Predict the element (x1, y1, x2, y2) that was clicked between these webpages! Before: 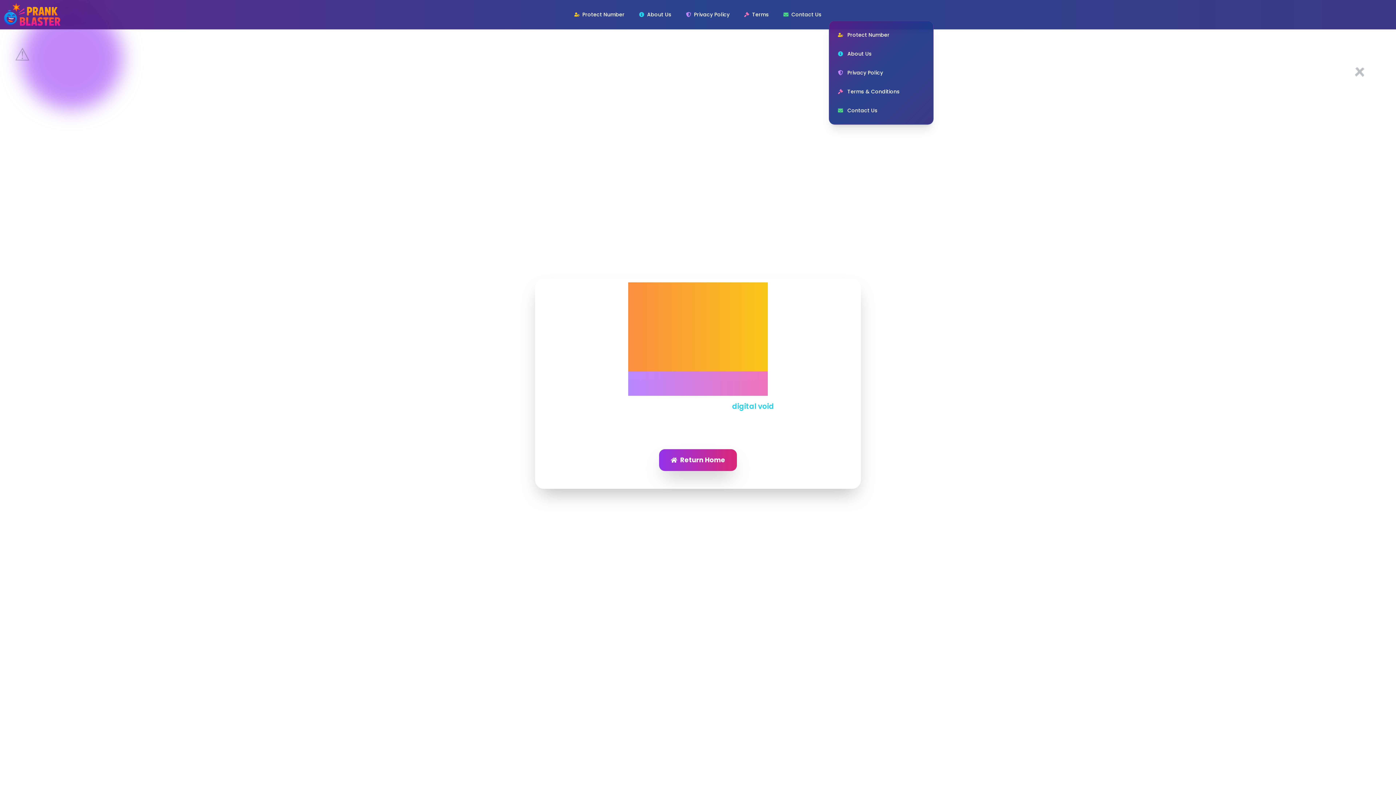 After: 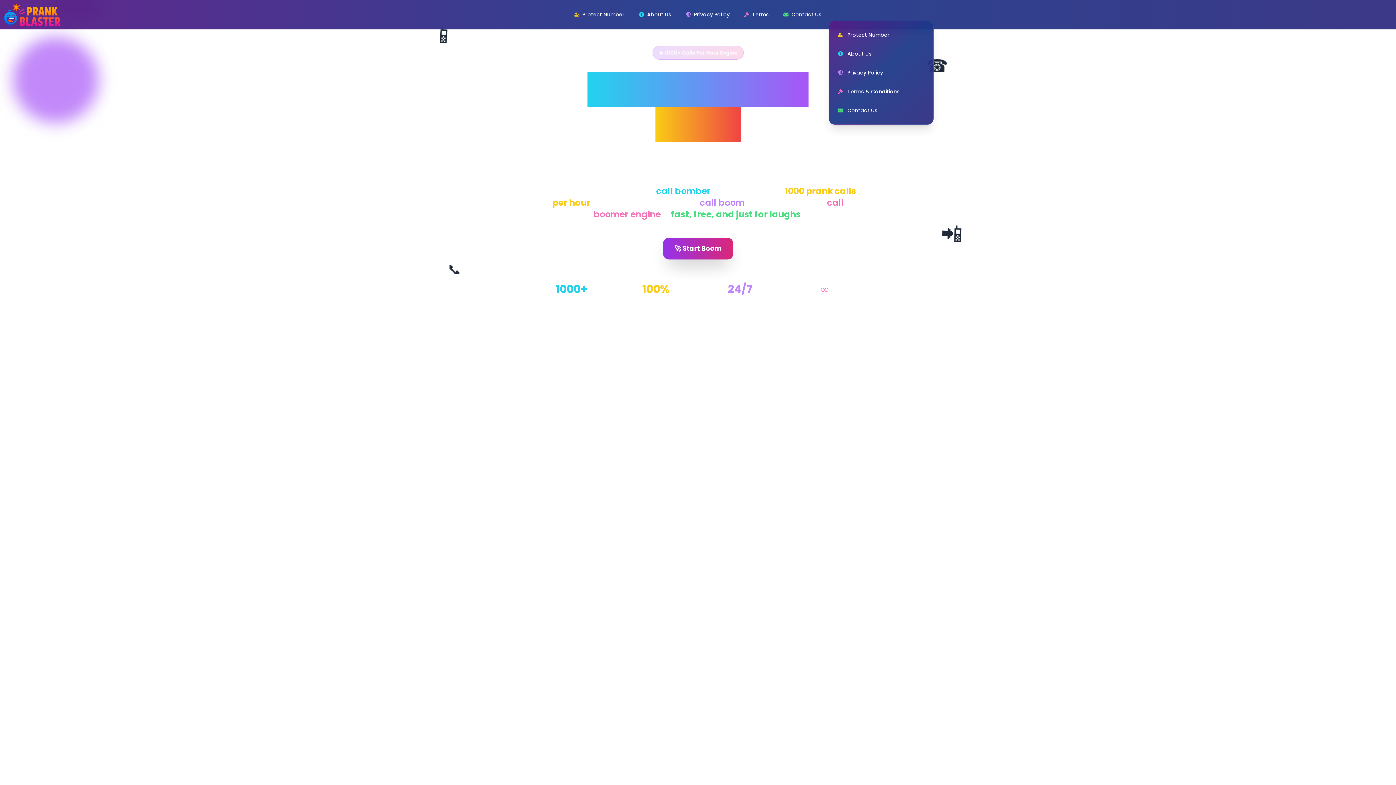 Action: label: Return Home bbox: (659, 449, 737, 471)